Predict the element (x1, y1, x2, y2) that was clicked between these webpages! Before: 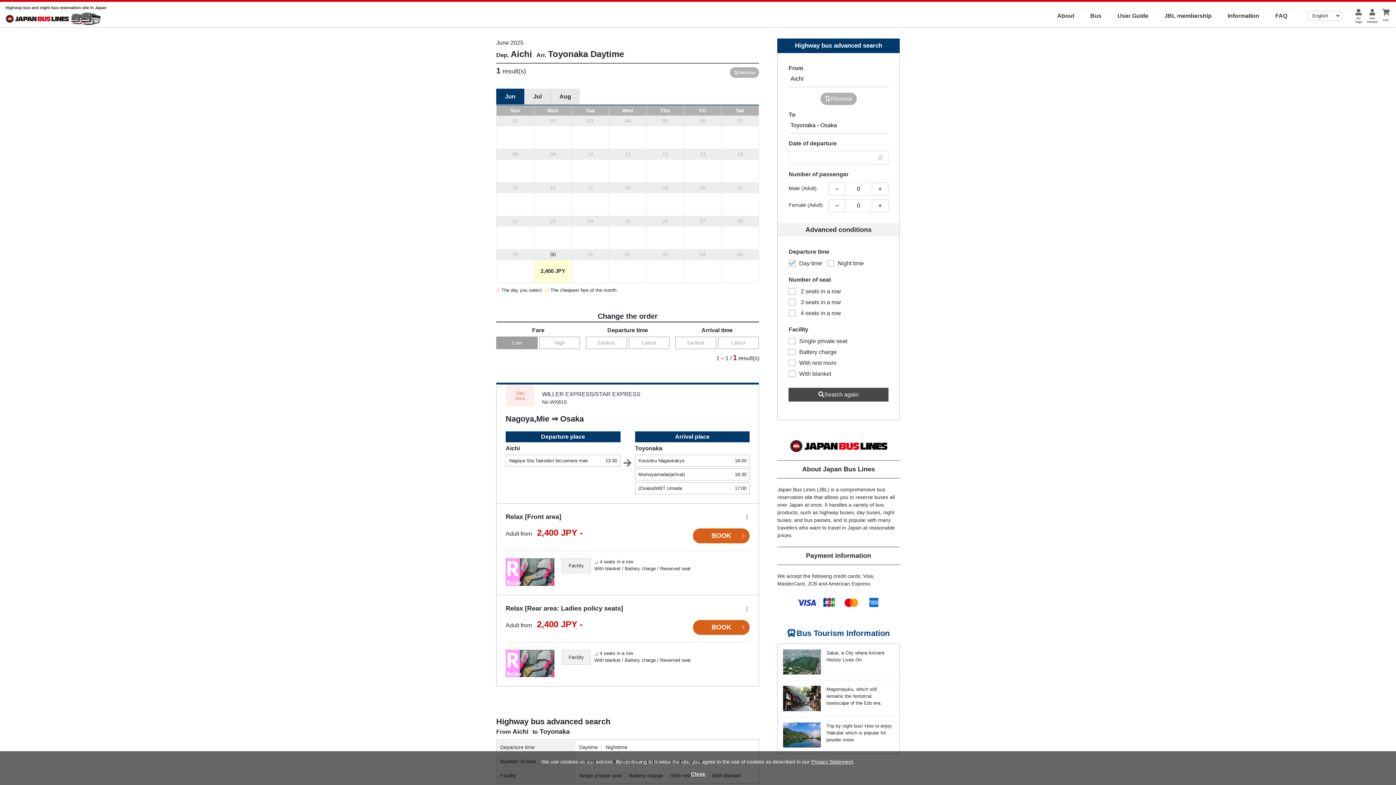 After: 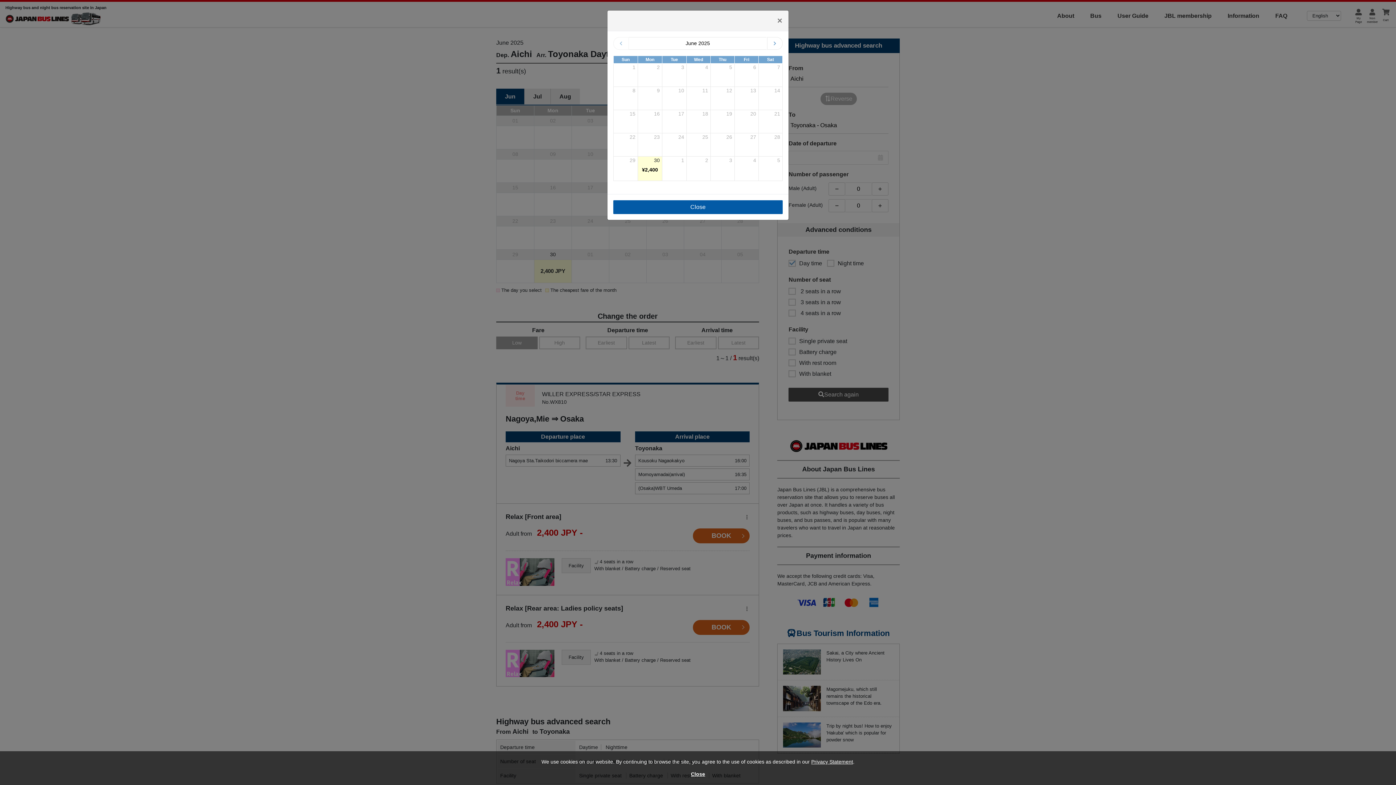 Action: label: BOOK bbox: (693, 528, 749, 543)